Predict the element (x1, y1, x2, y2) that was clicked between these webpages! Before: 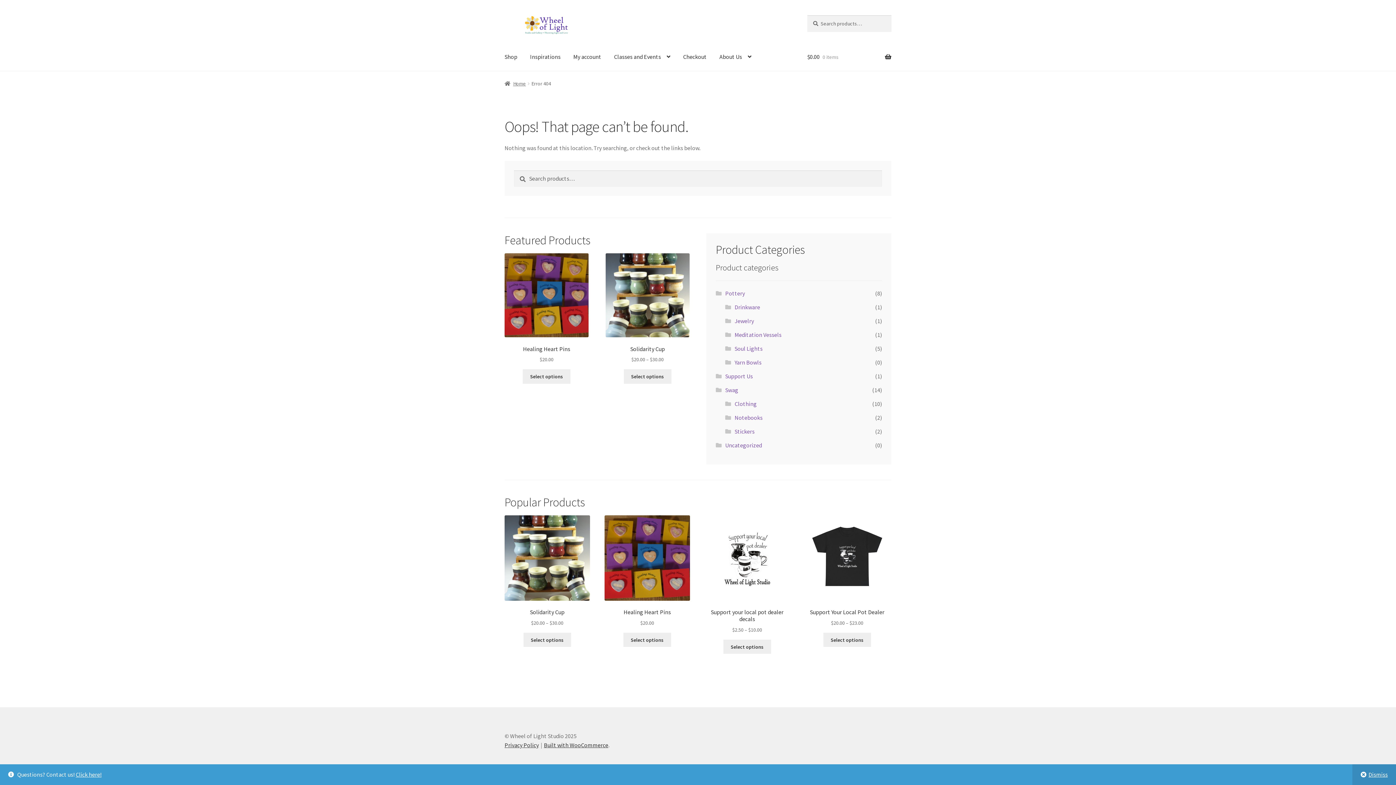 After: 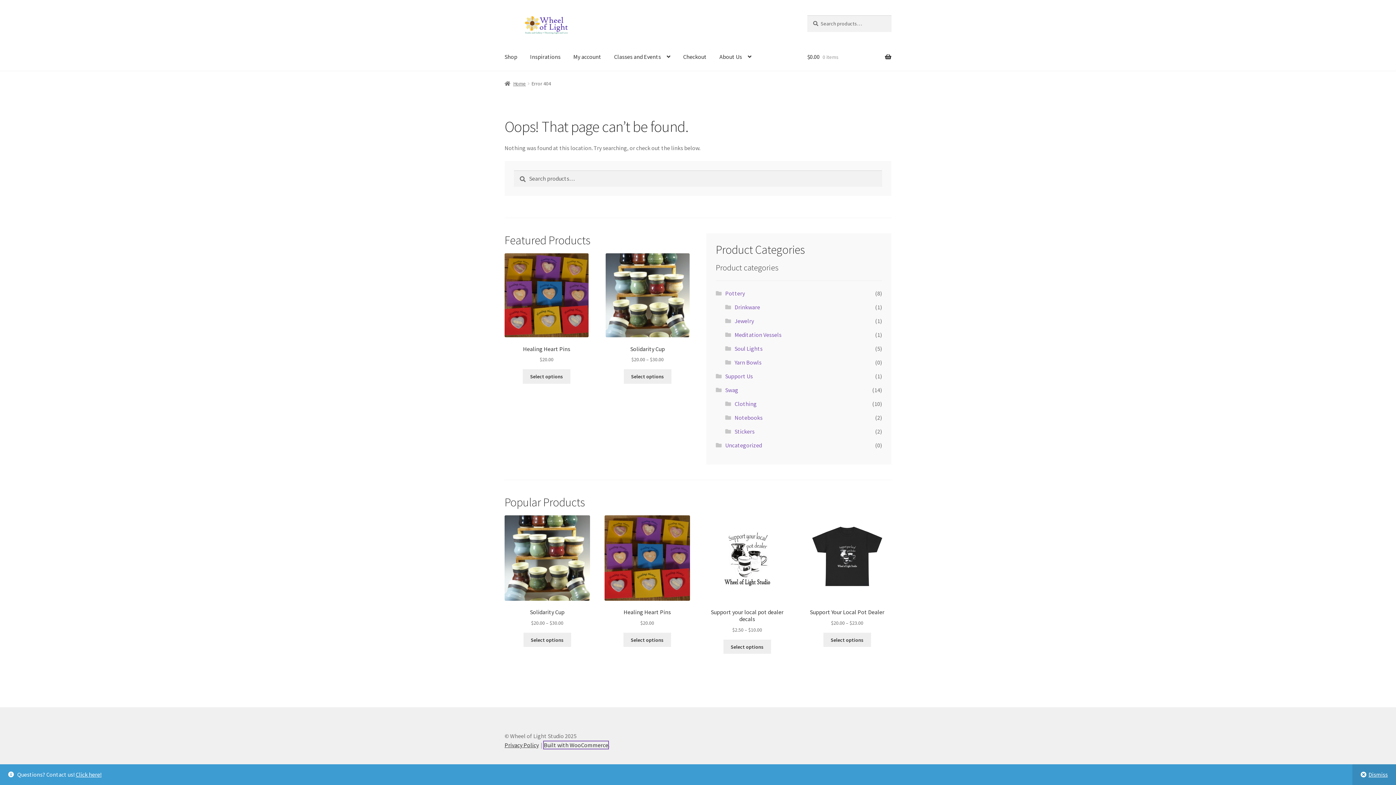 Action: label: Built with WooCommerce bbox: (544, 741, 608, 749)